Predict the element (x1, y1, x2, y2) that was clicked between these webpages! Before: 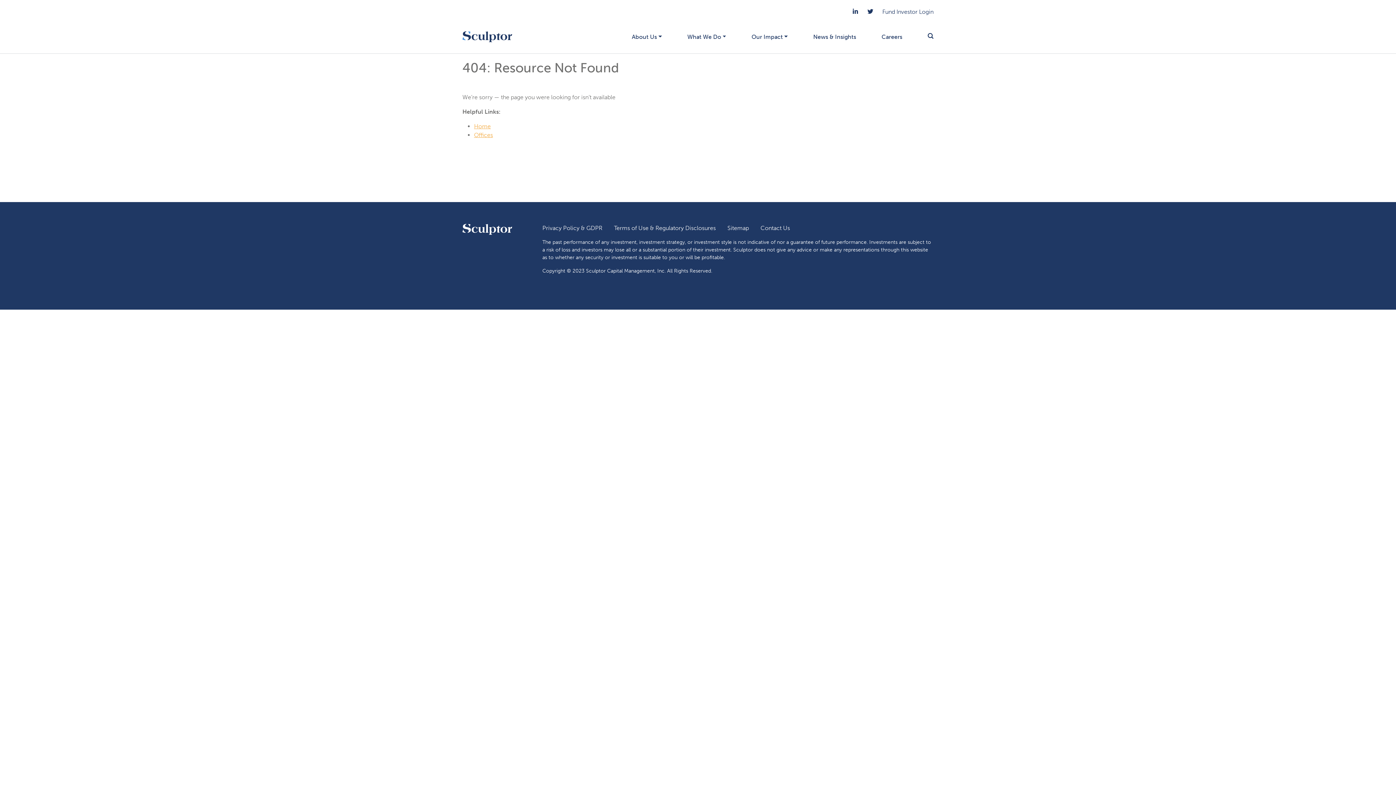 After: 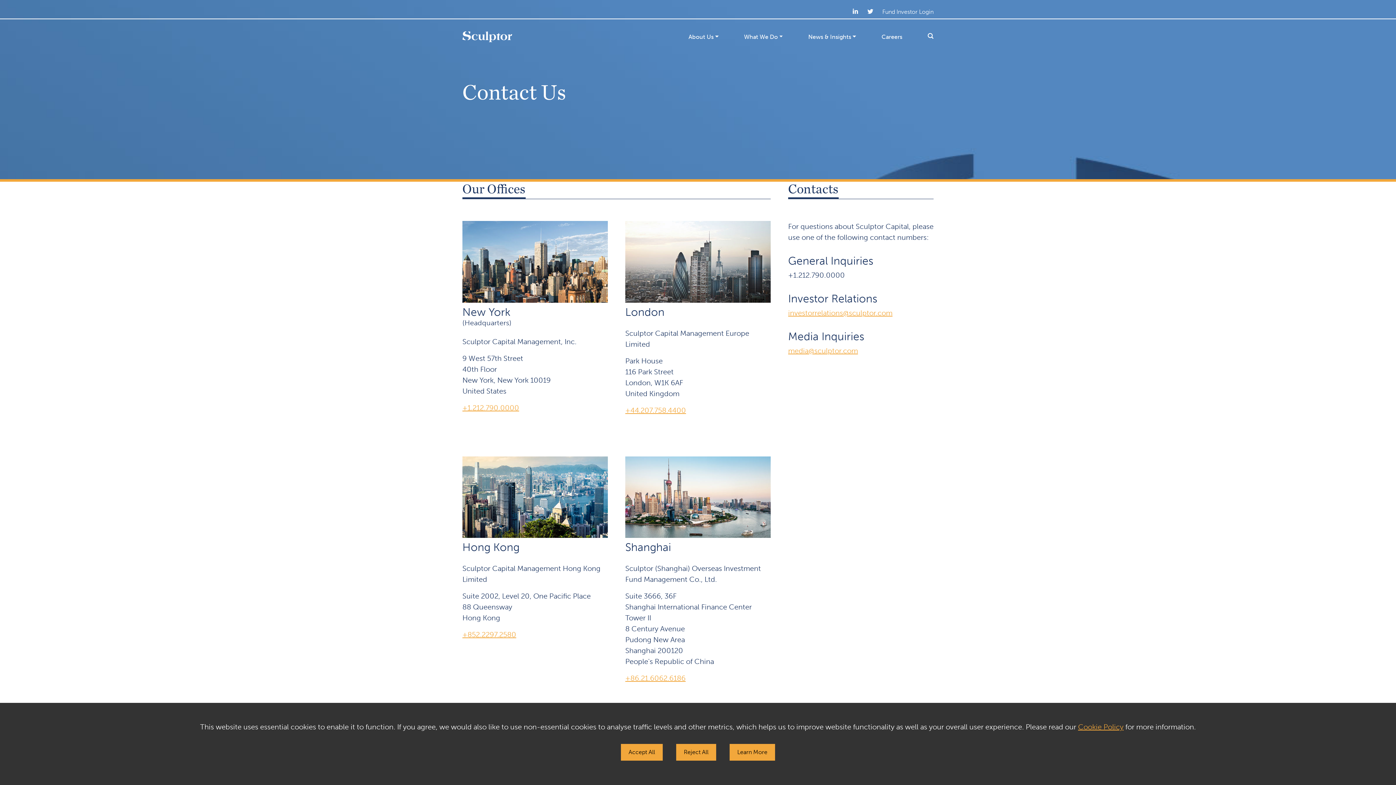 Action: bbox: (474, 131, 493, 138) label: Offices